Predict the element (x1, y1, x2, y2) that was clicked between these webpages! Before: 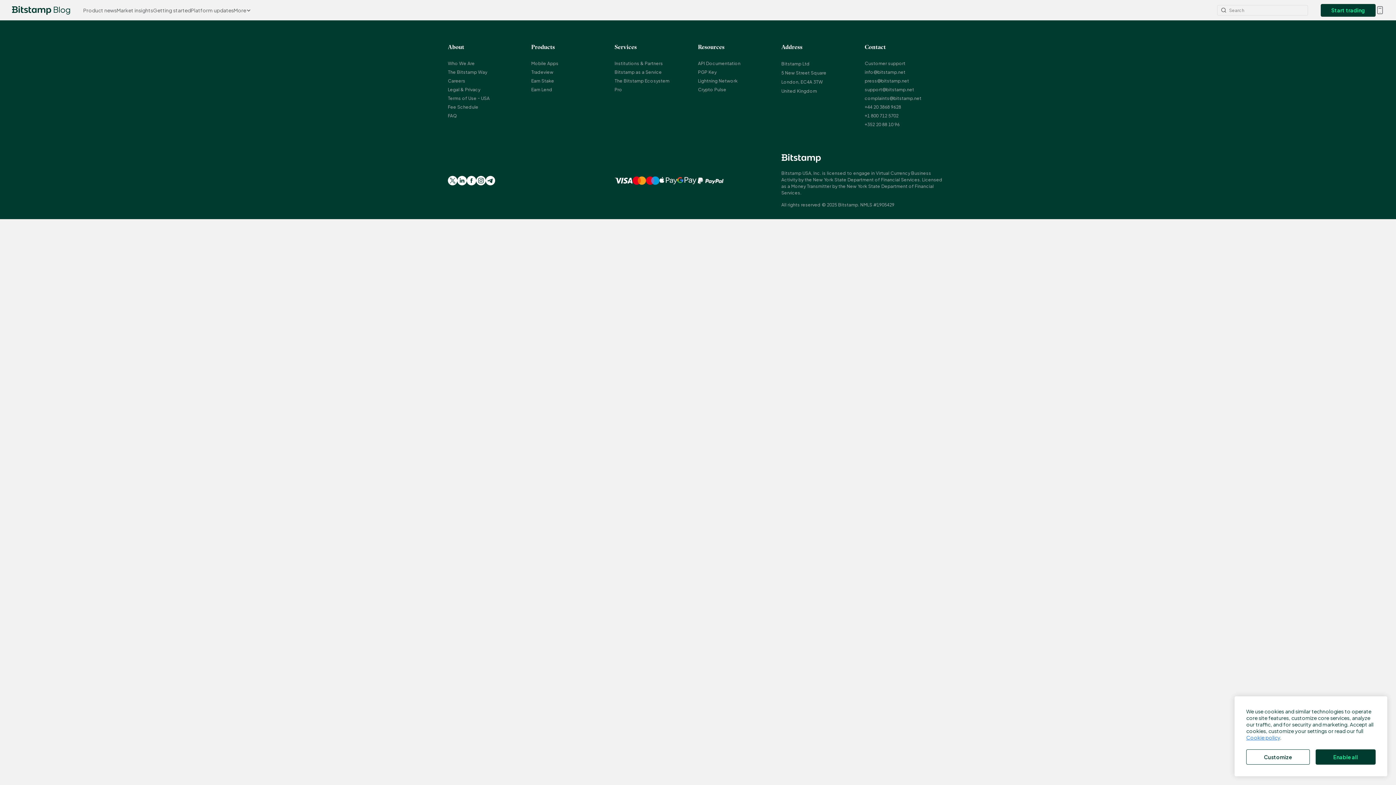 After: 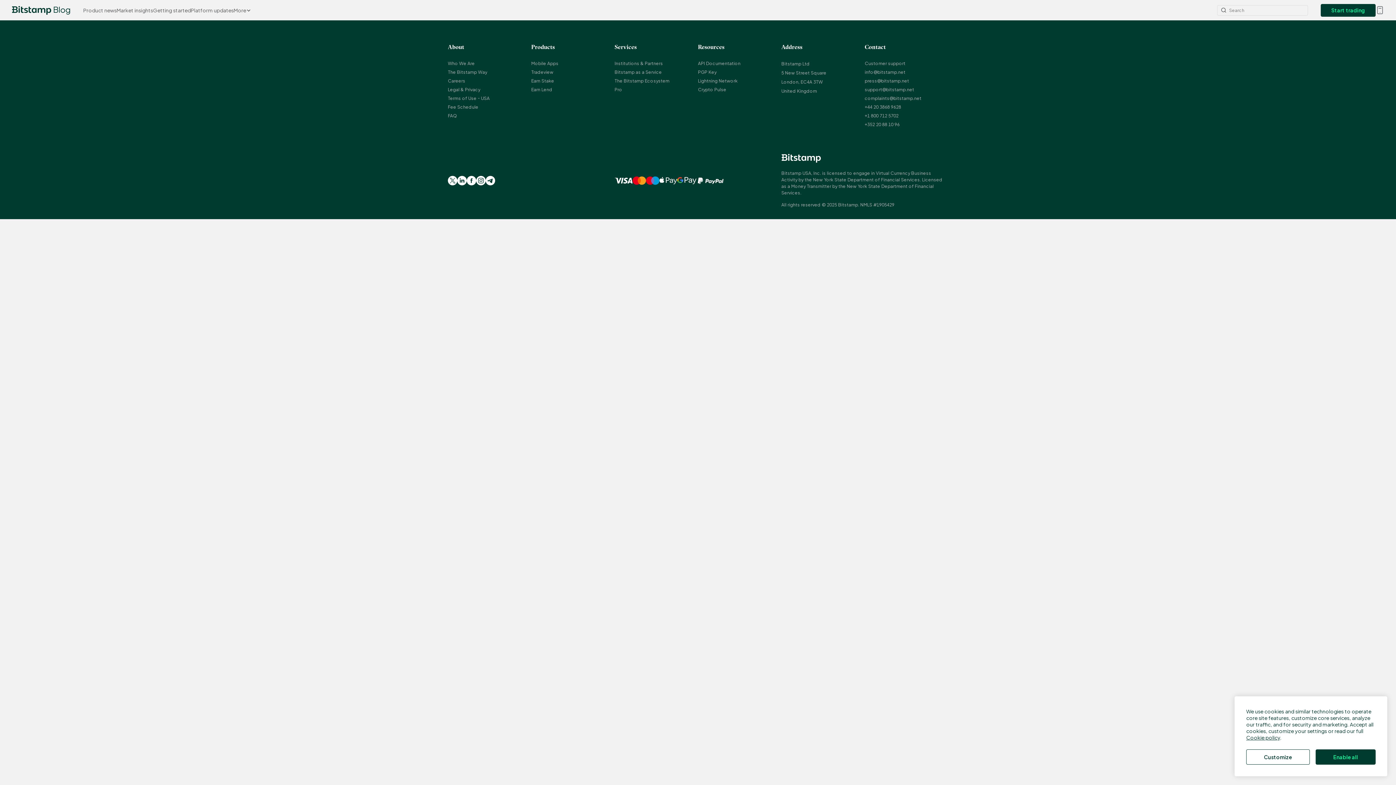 Action: label: Cookie policy bbox: (1246, 734, 1280, 741)